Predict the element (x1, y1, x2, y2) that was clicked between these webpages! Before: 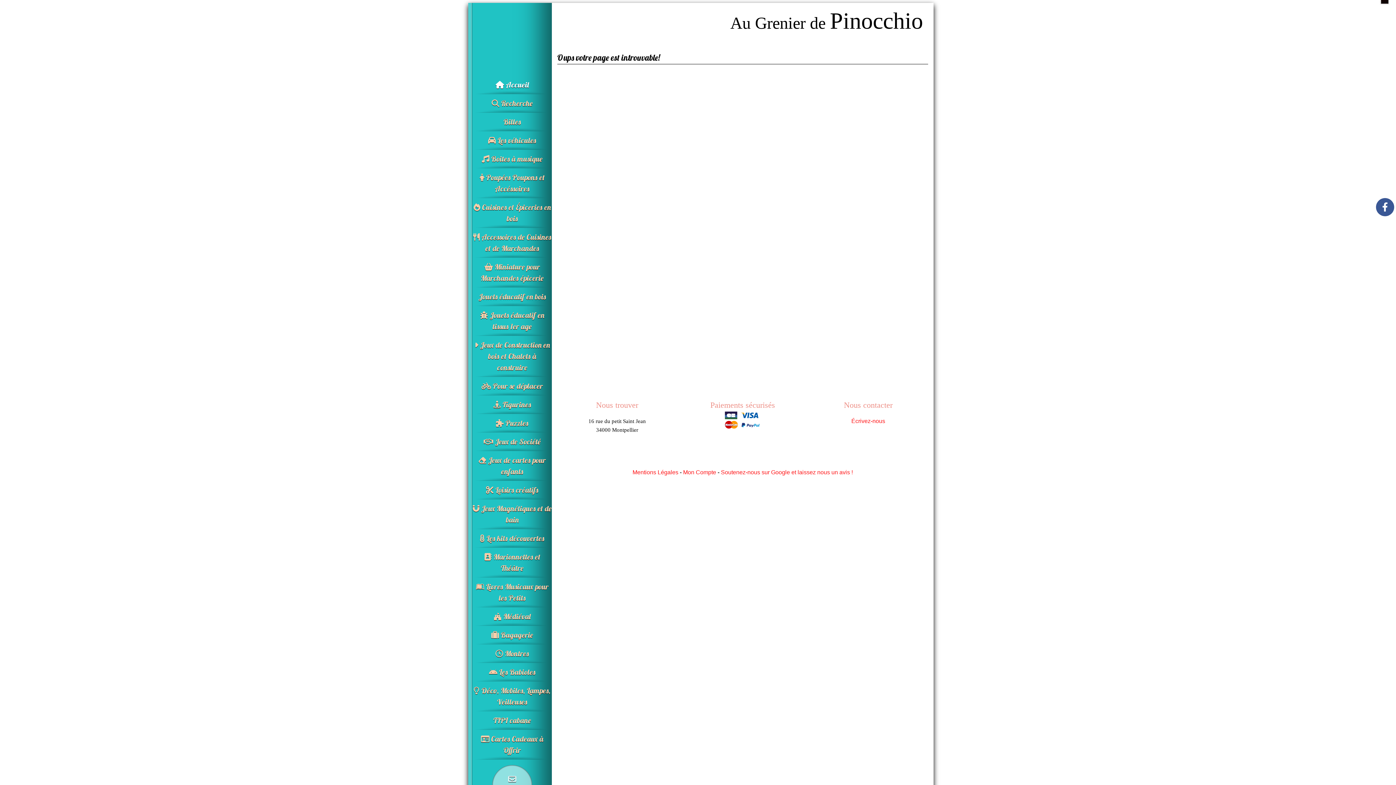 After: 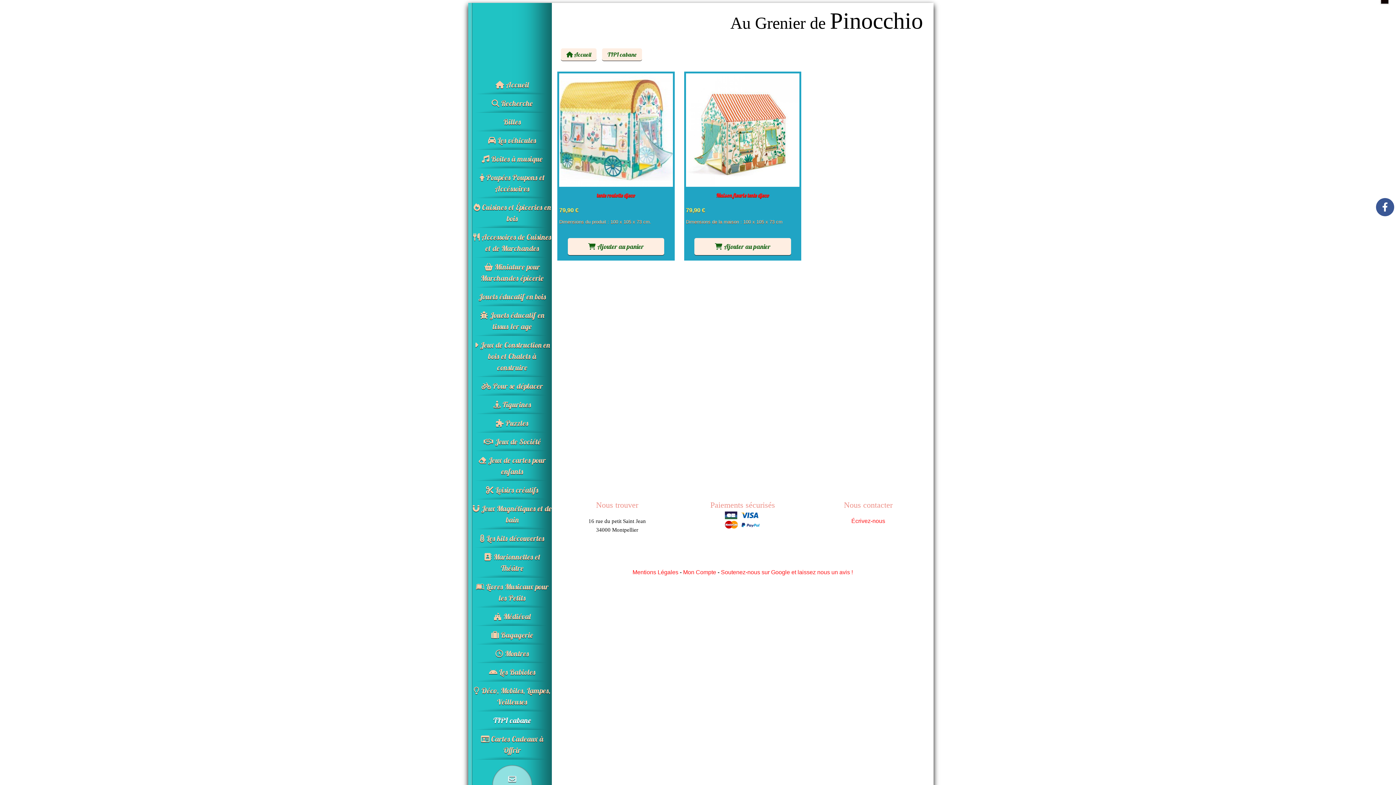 Action: bbox: (472, 715, 552, 726) label: TIPI cabane